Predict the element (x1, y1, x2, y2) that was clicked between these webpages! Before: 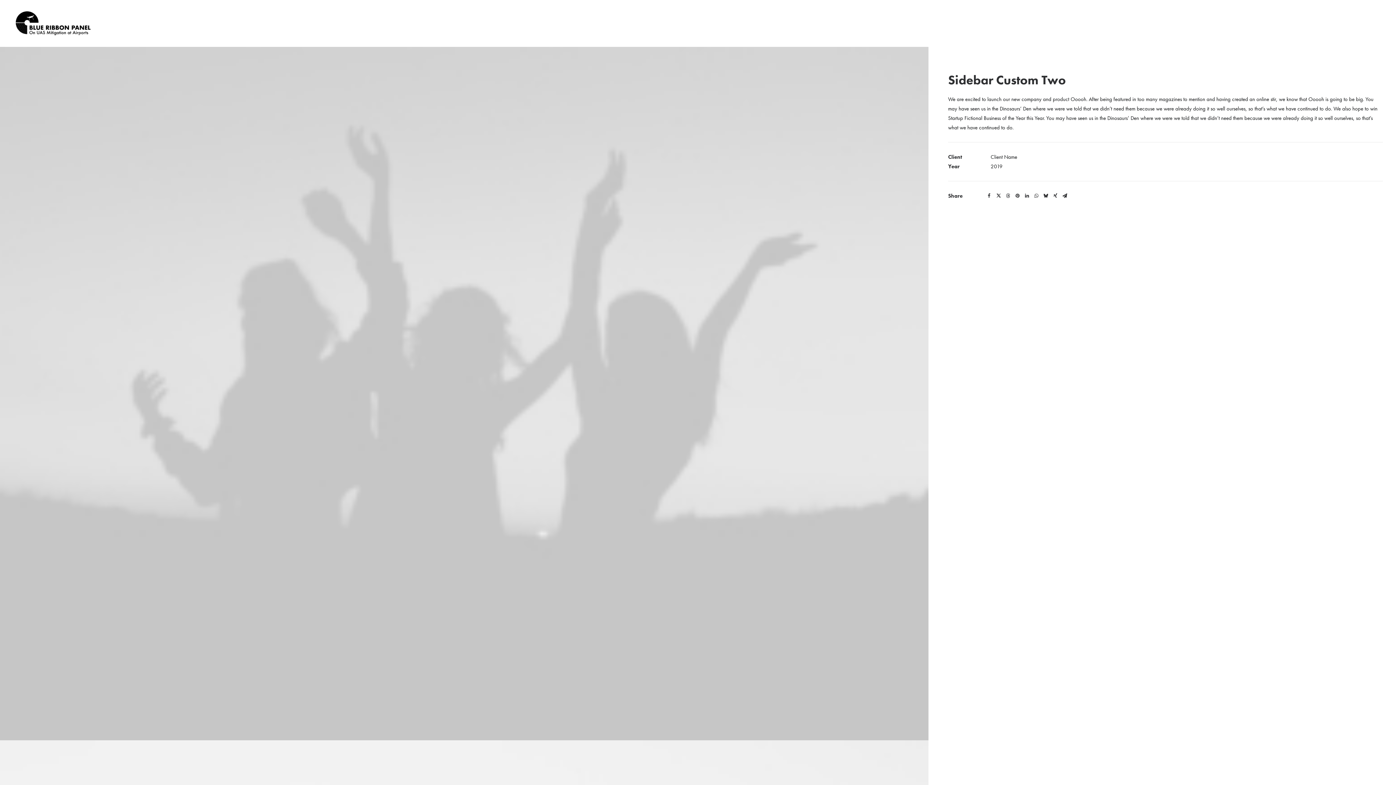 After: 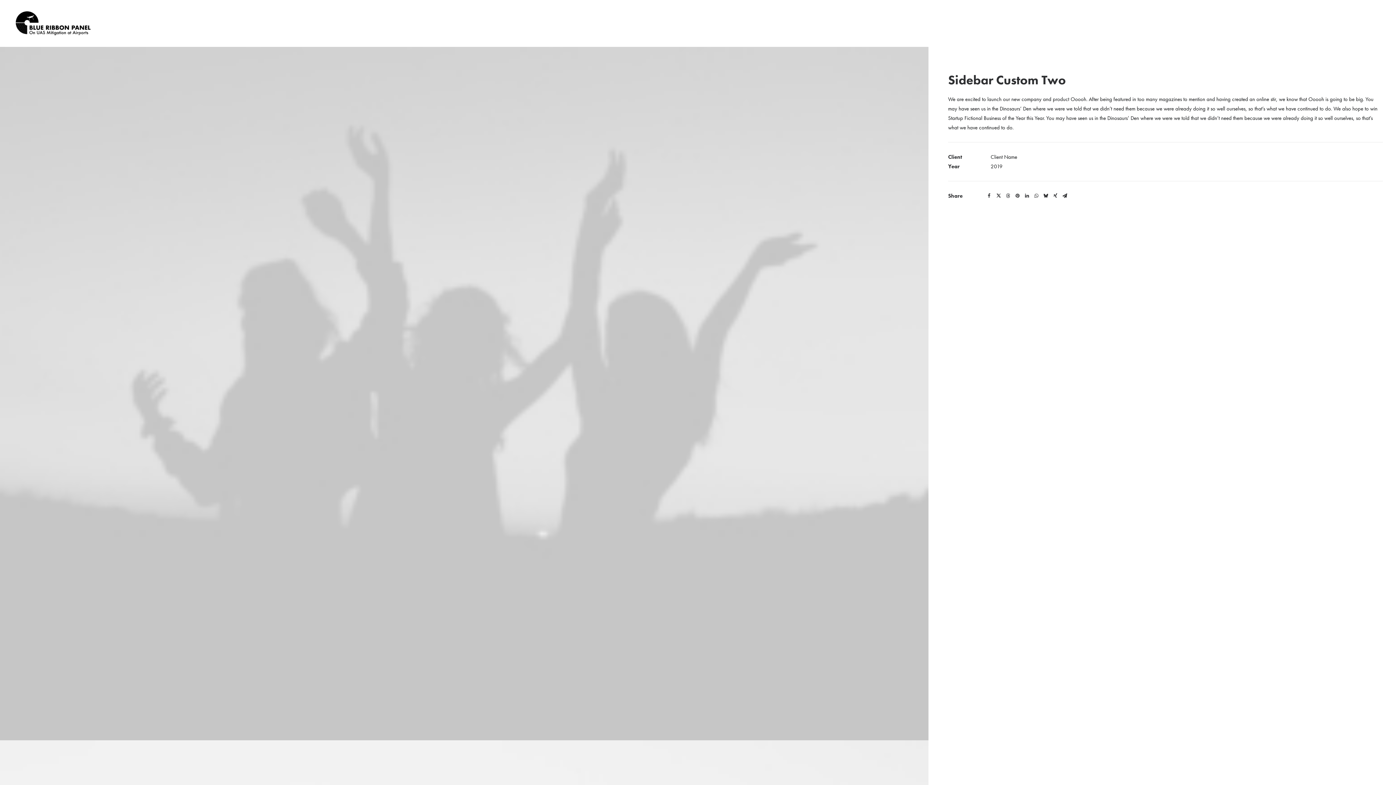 Action: label: TASK FORCE bbox: (1225, 0, 1262, 46)